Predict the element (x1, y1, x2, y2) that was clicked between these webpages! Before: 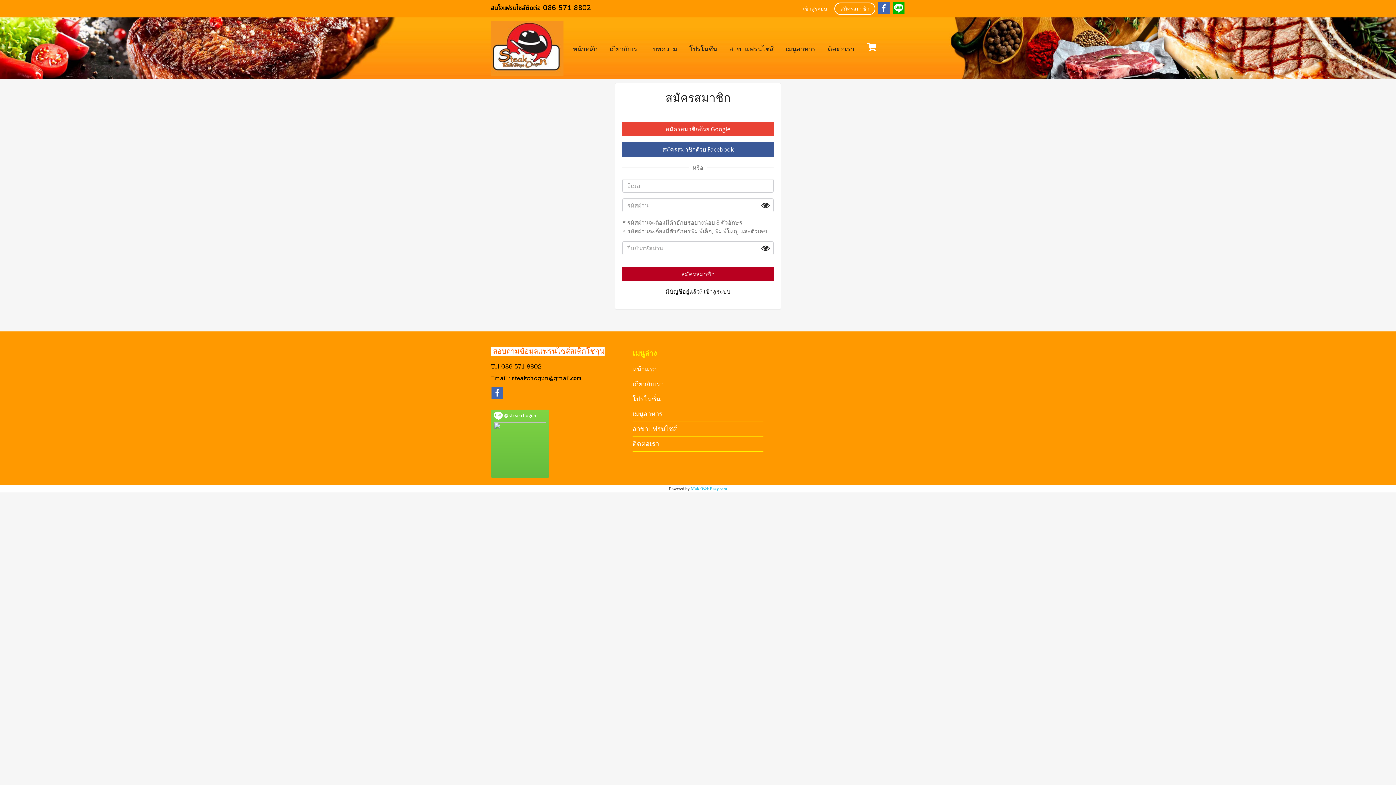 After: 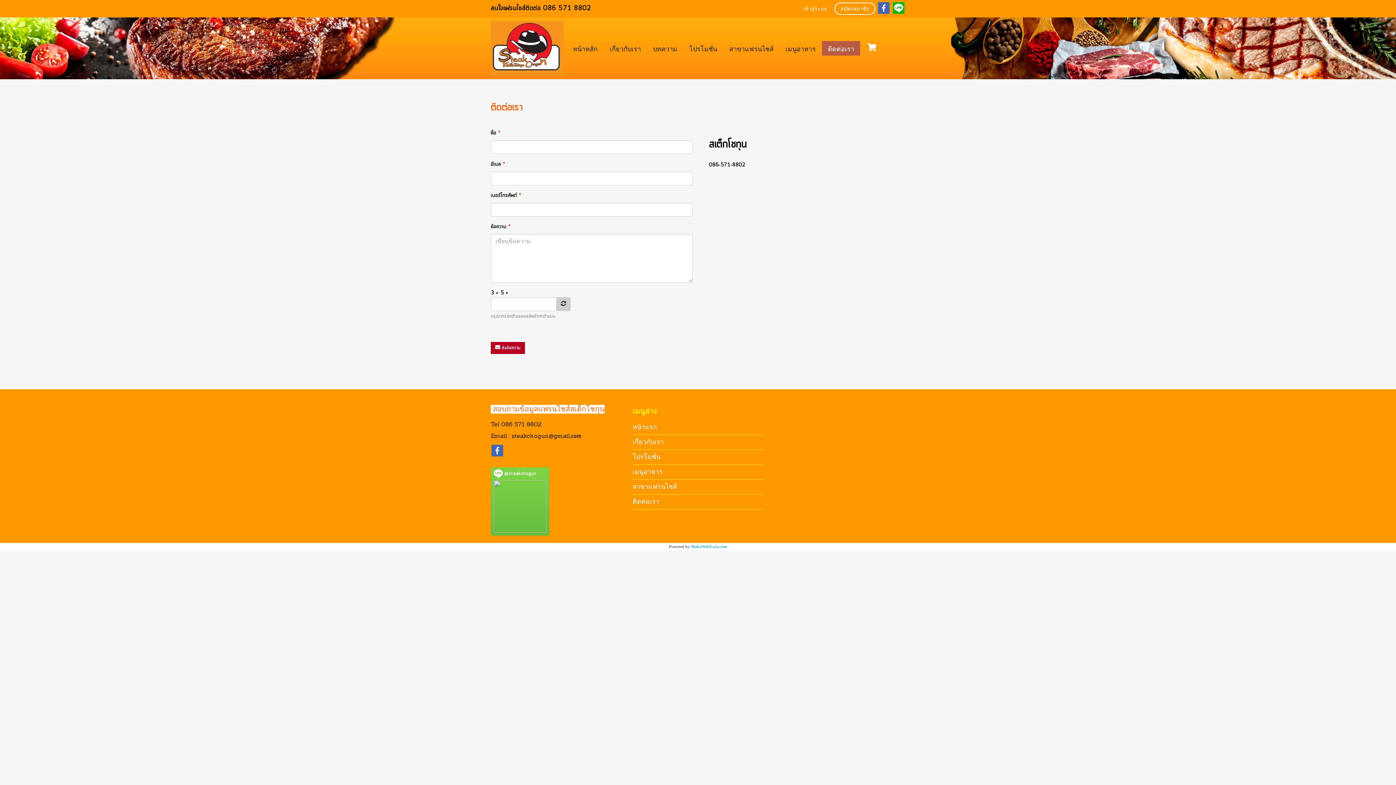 Action: bbox: (822, 40, 860, 55) label: ติดต่อเรา